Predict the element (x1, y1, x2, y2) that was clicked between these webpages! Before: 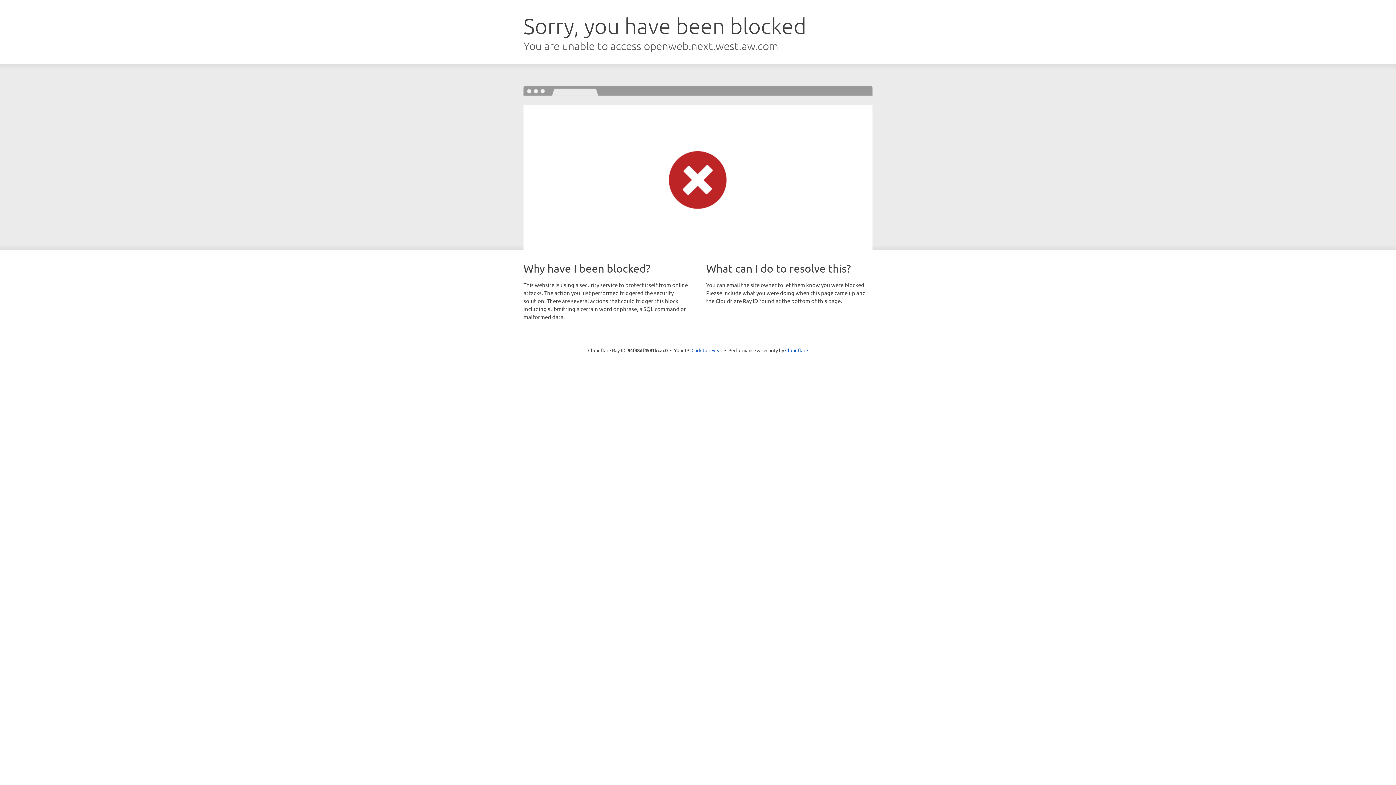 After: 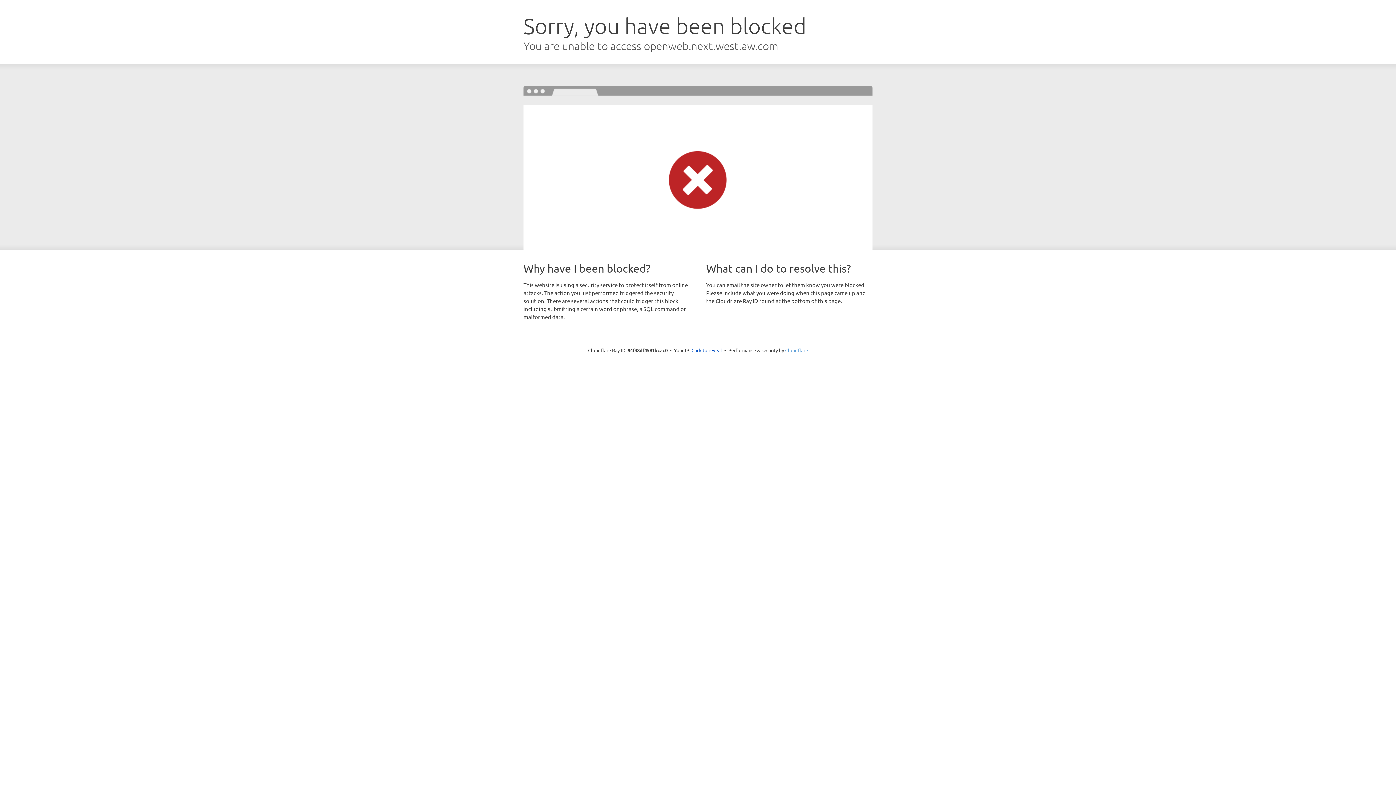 Action: label: Cloudflare bbox: (785, 347, 808, 353)